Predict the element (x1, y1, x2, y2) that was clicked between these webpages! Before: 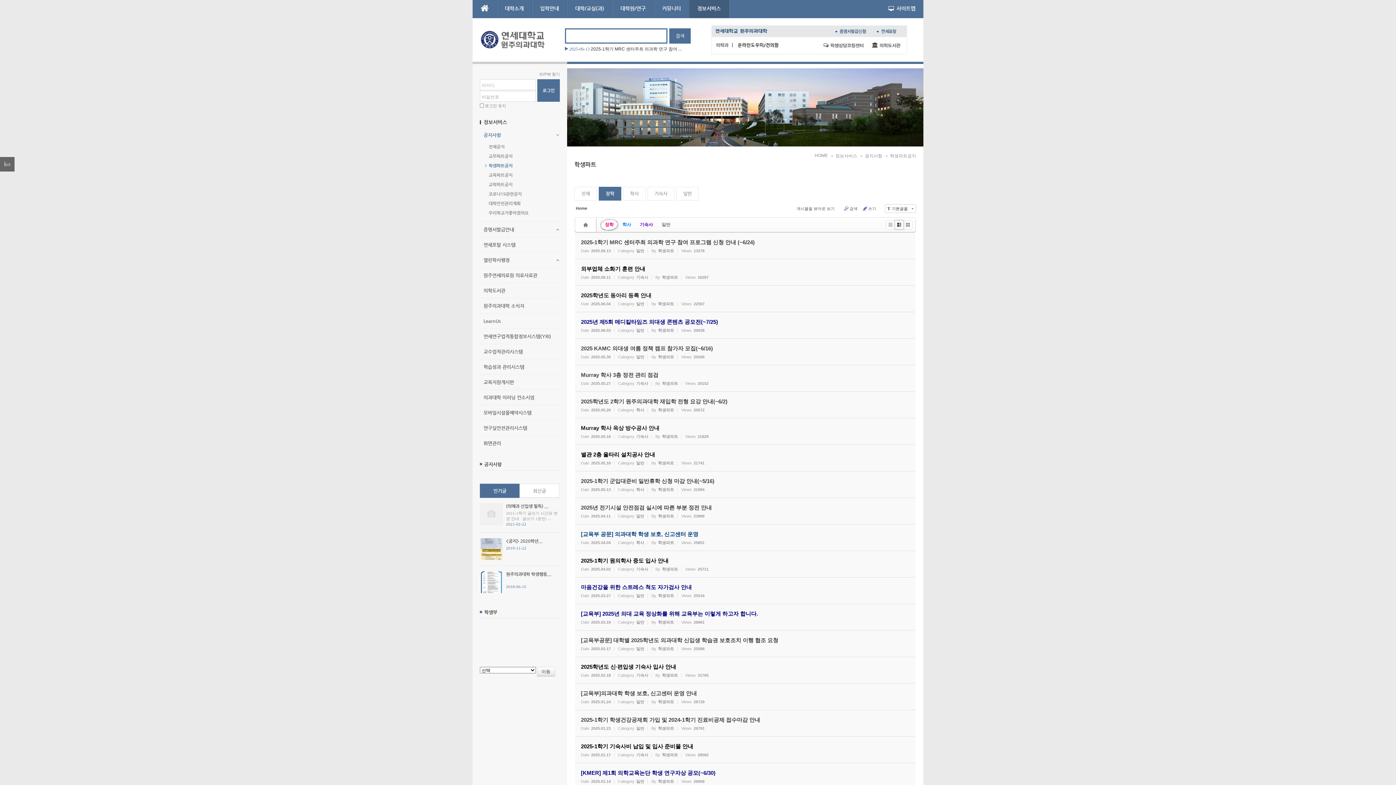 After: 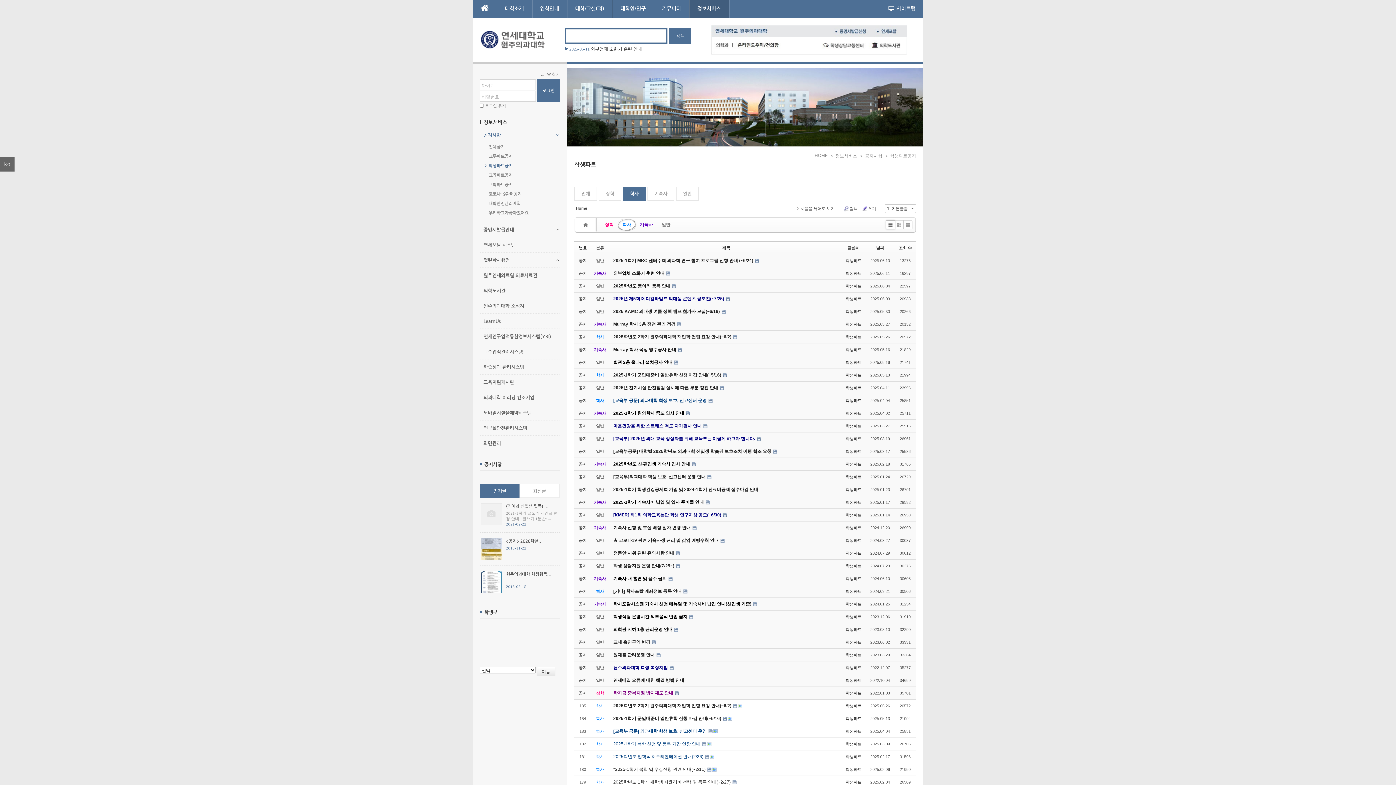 Action: label: 학사 bbox: (623, 186, 645, 200)